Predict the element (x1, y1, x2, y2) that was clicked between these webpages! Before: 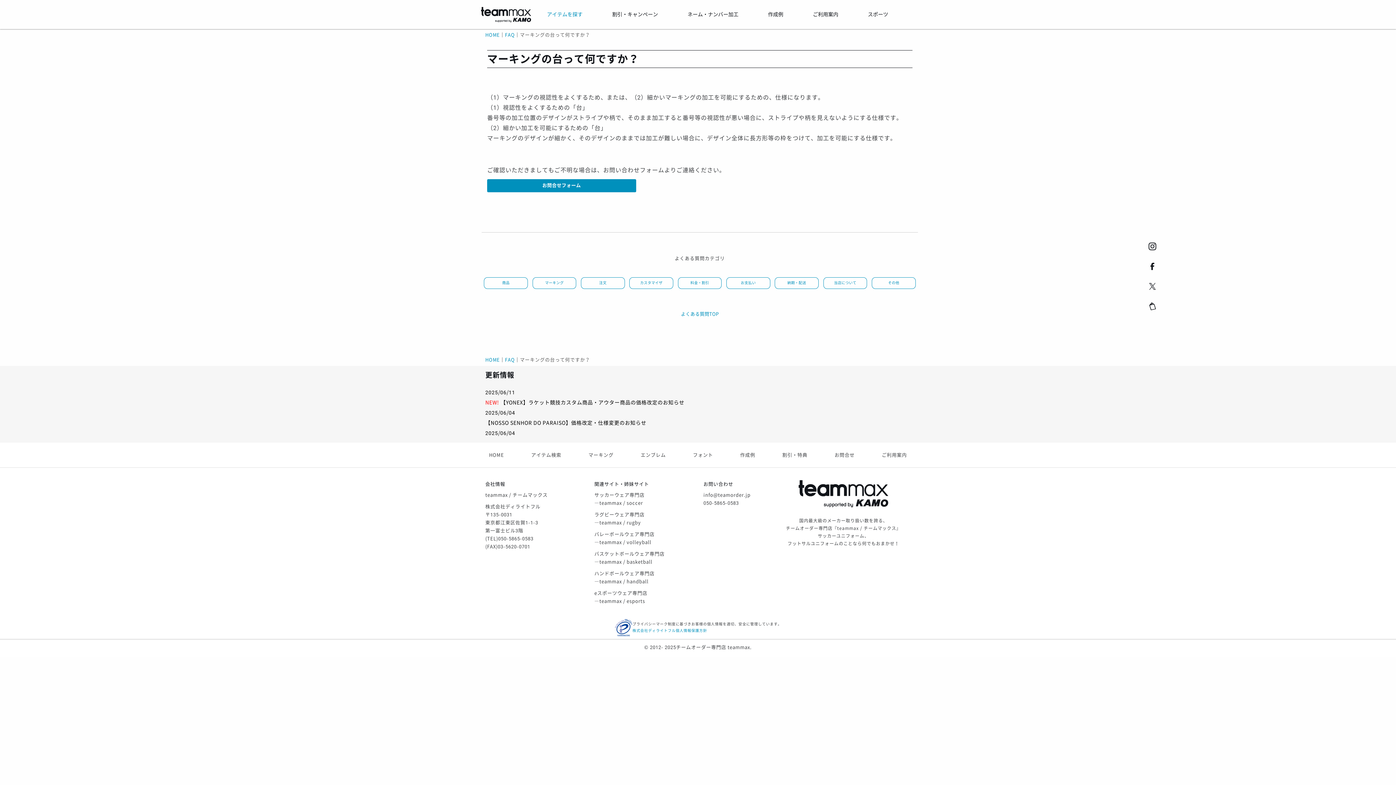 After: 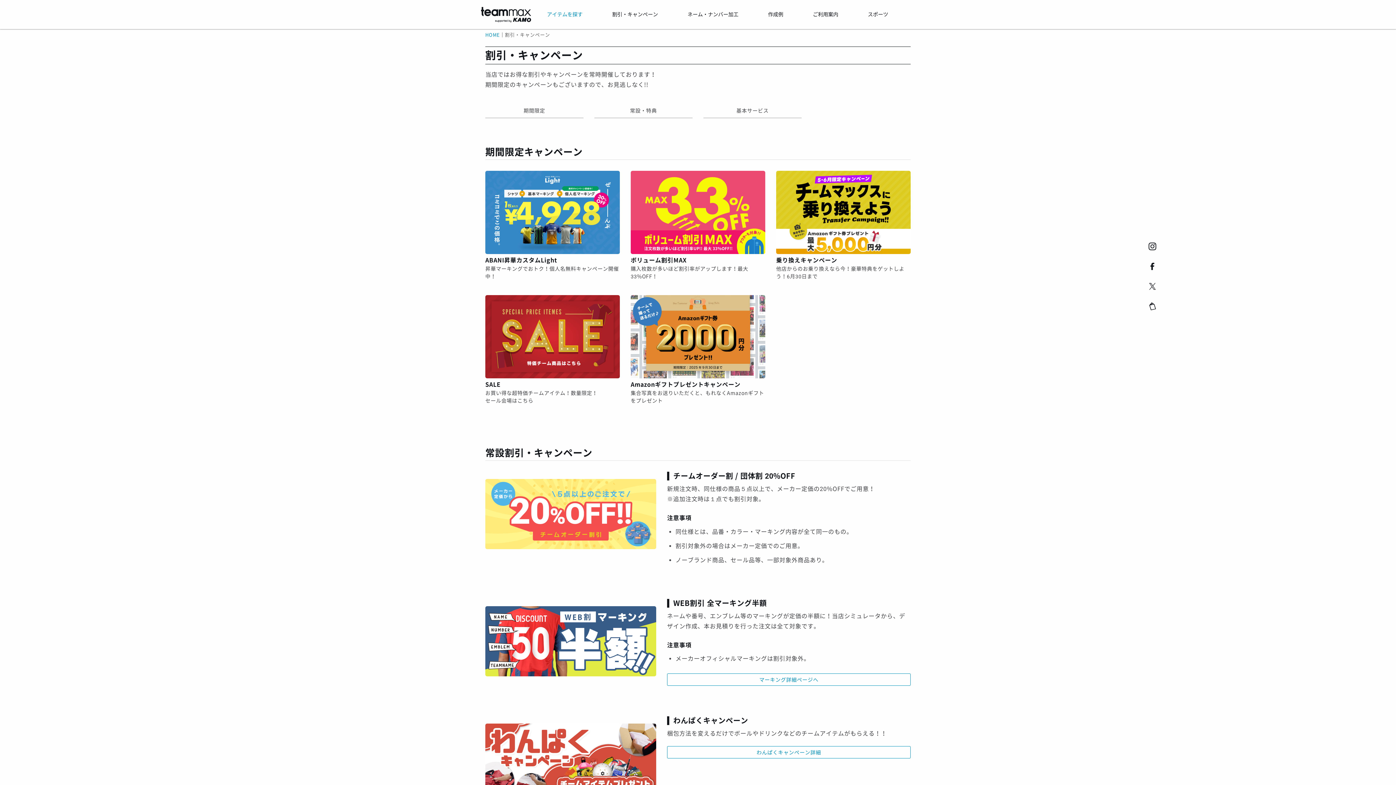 Action: label: 割引・特典 bbox: (782, 452, 807, 458)